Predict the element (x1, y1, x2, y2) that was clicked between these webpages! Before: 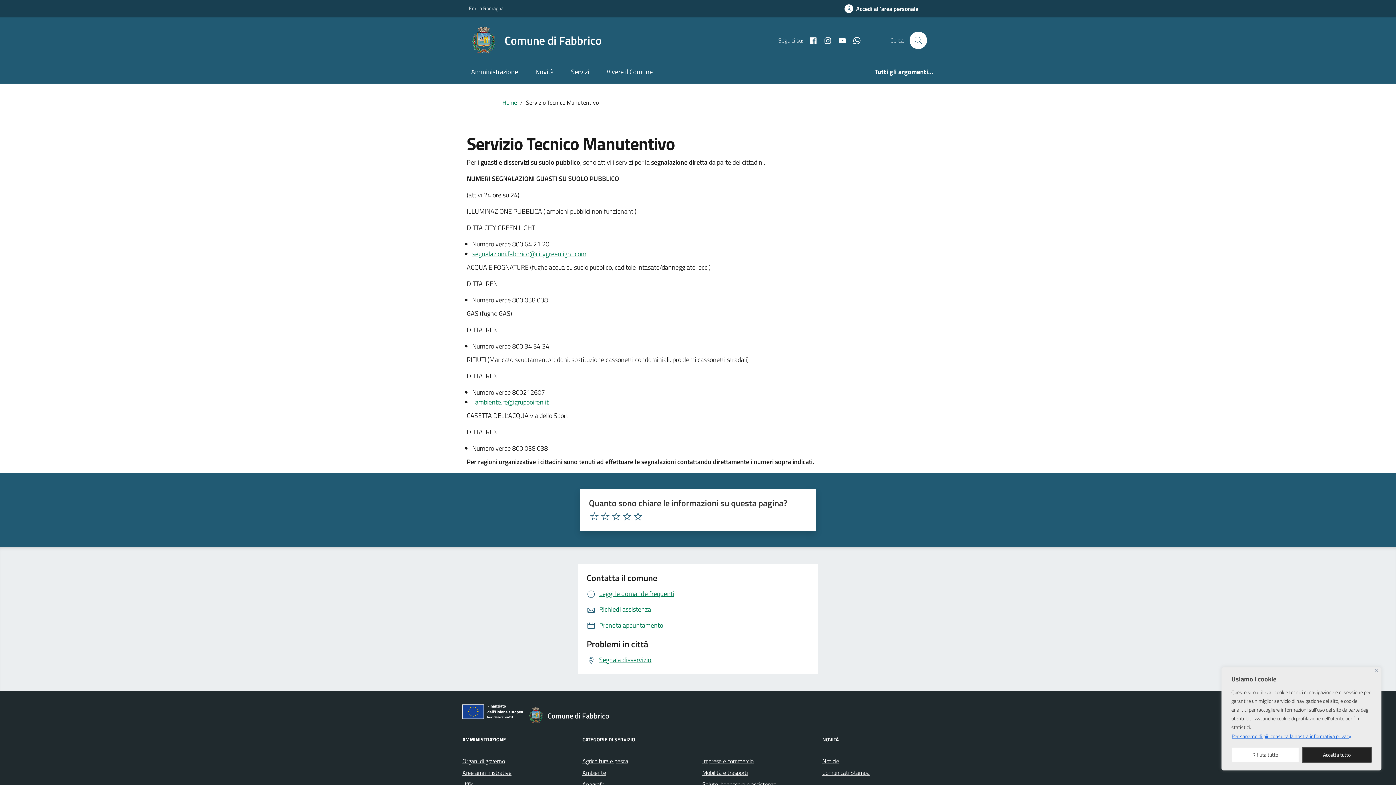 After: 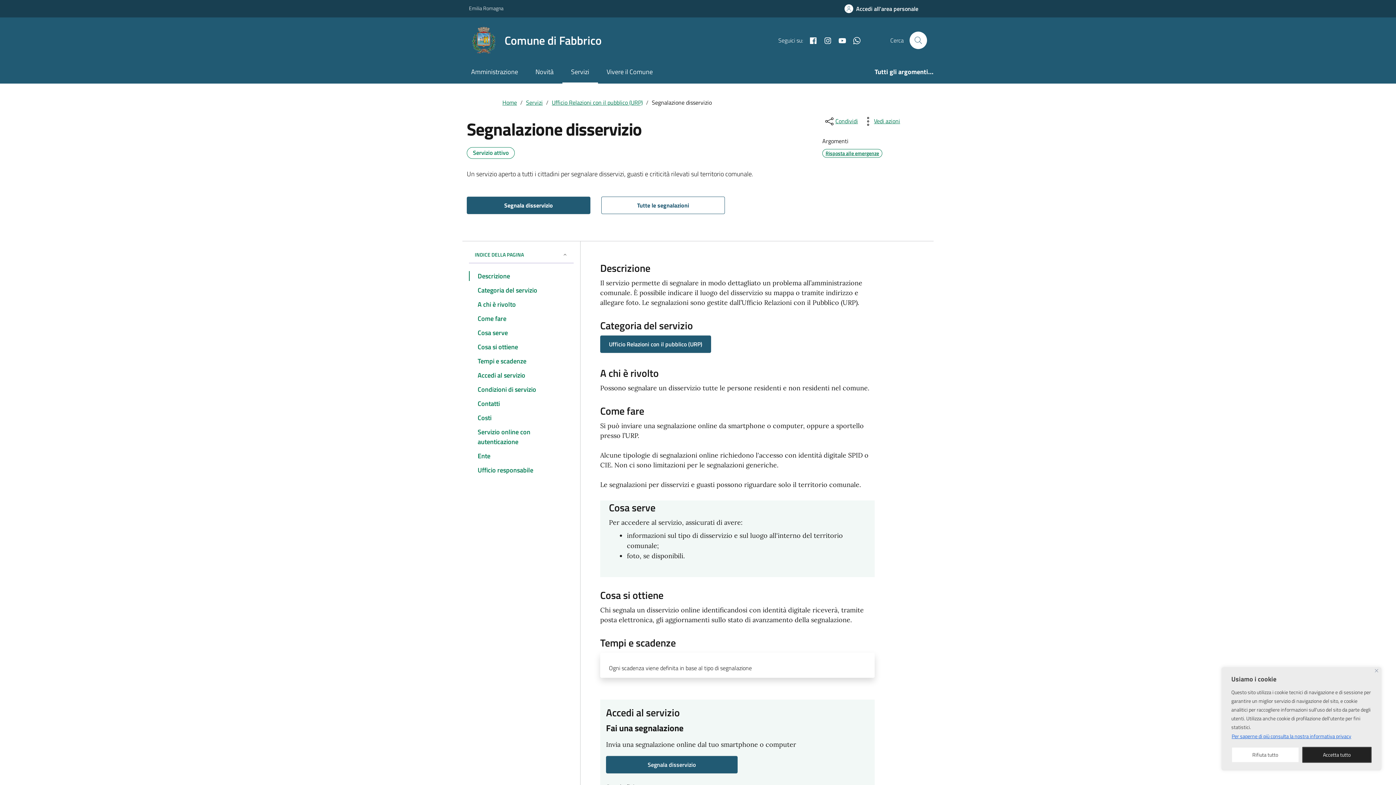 Action: bbox: (586, 655, 651, 665) label: Segnala disservizio